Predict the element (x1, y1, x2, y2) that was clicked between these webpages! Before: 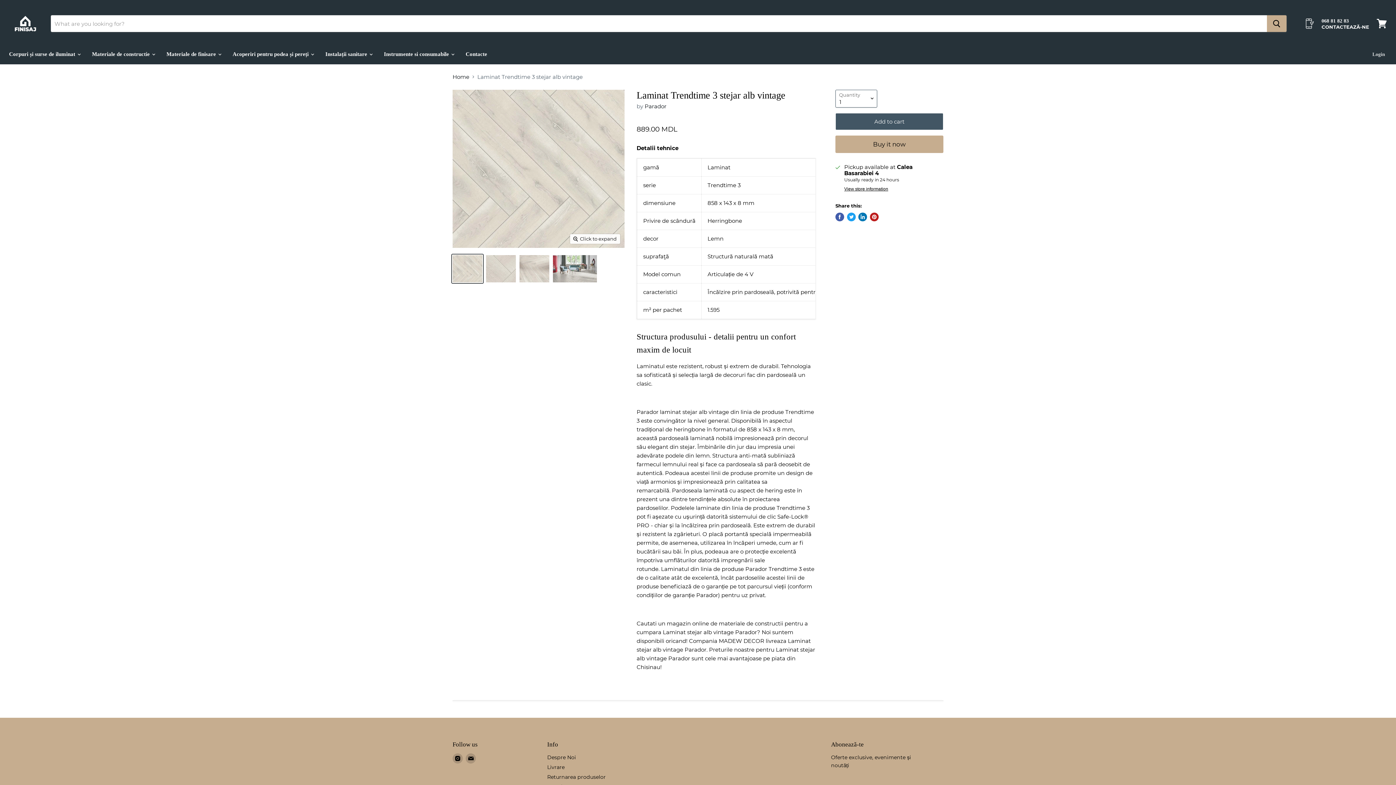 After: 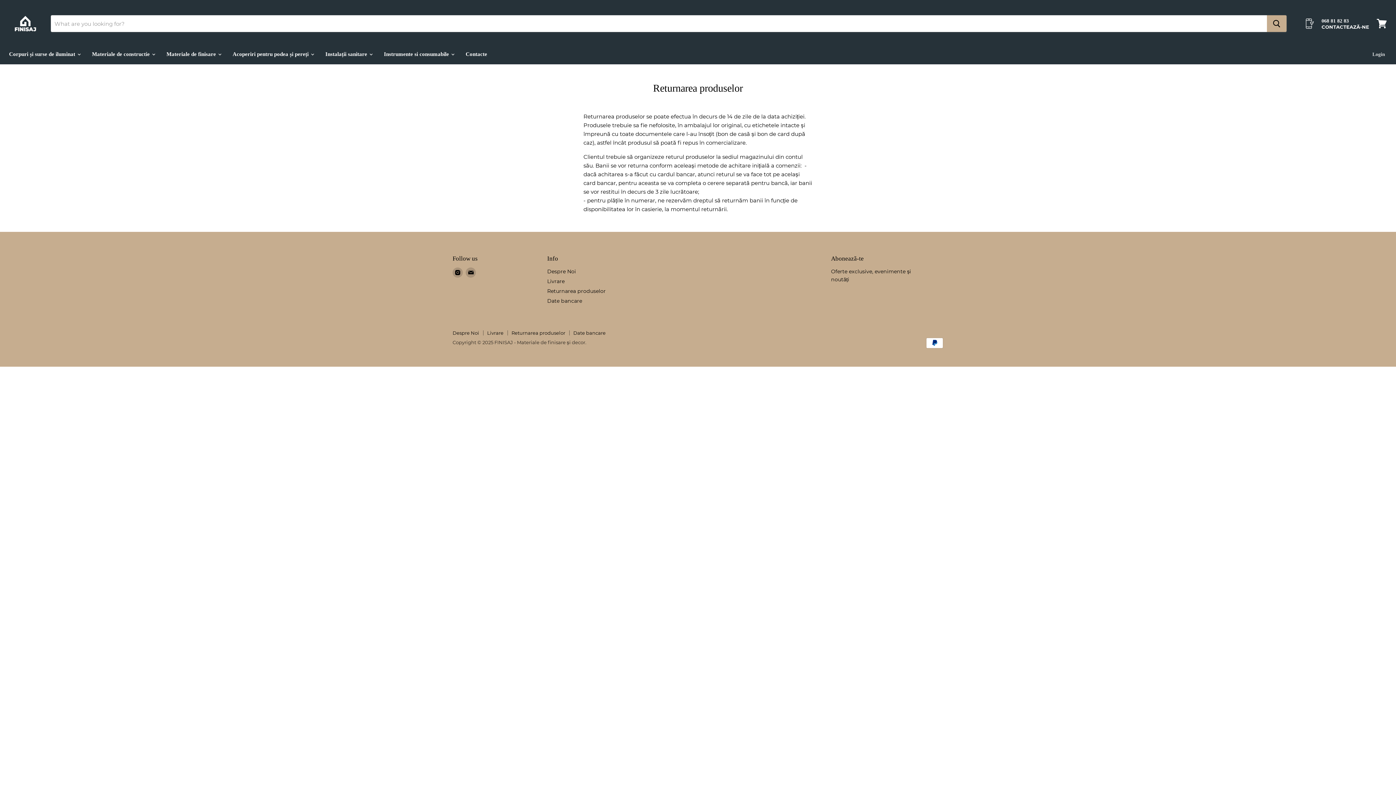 Action: bbox: (547, 774, 605, 780) label: Returnarea produselor